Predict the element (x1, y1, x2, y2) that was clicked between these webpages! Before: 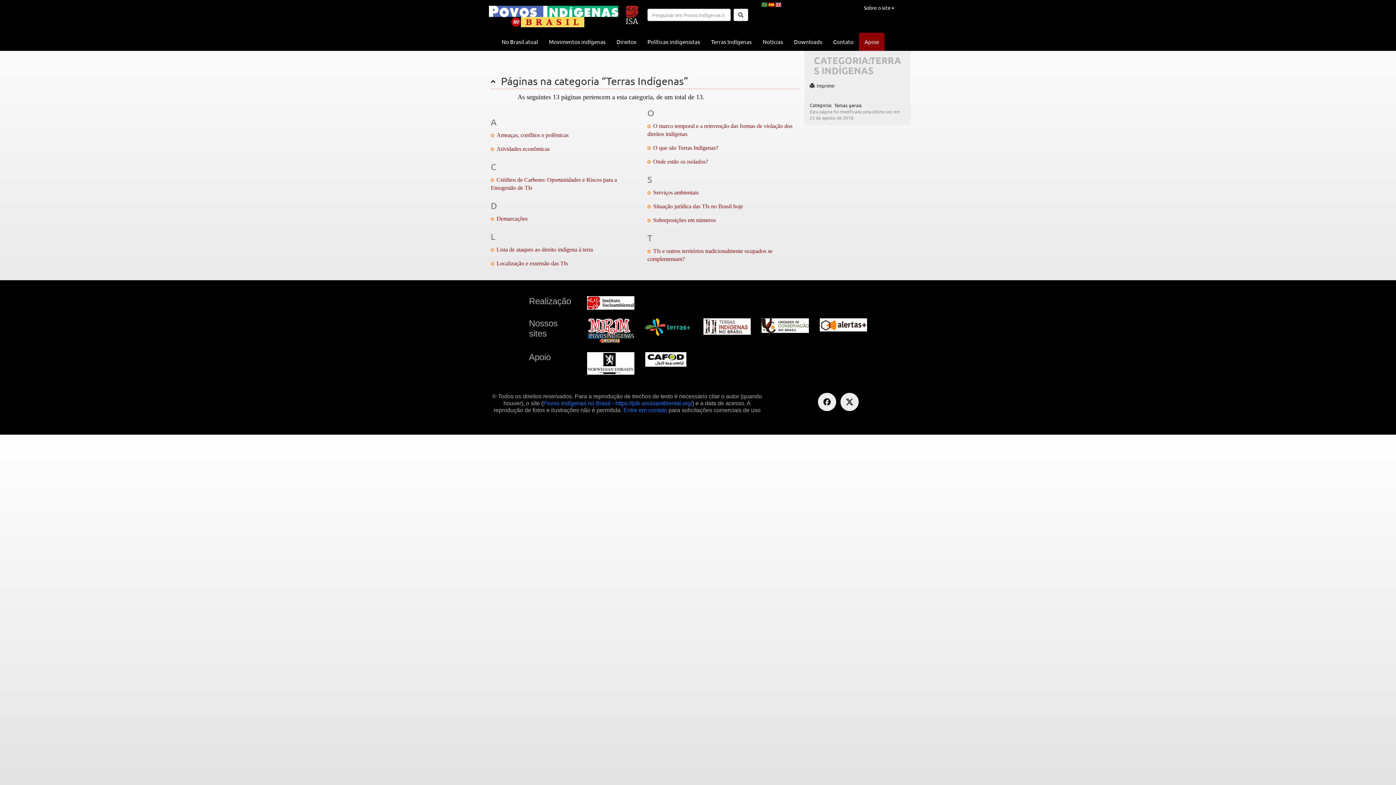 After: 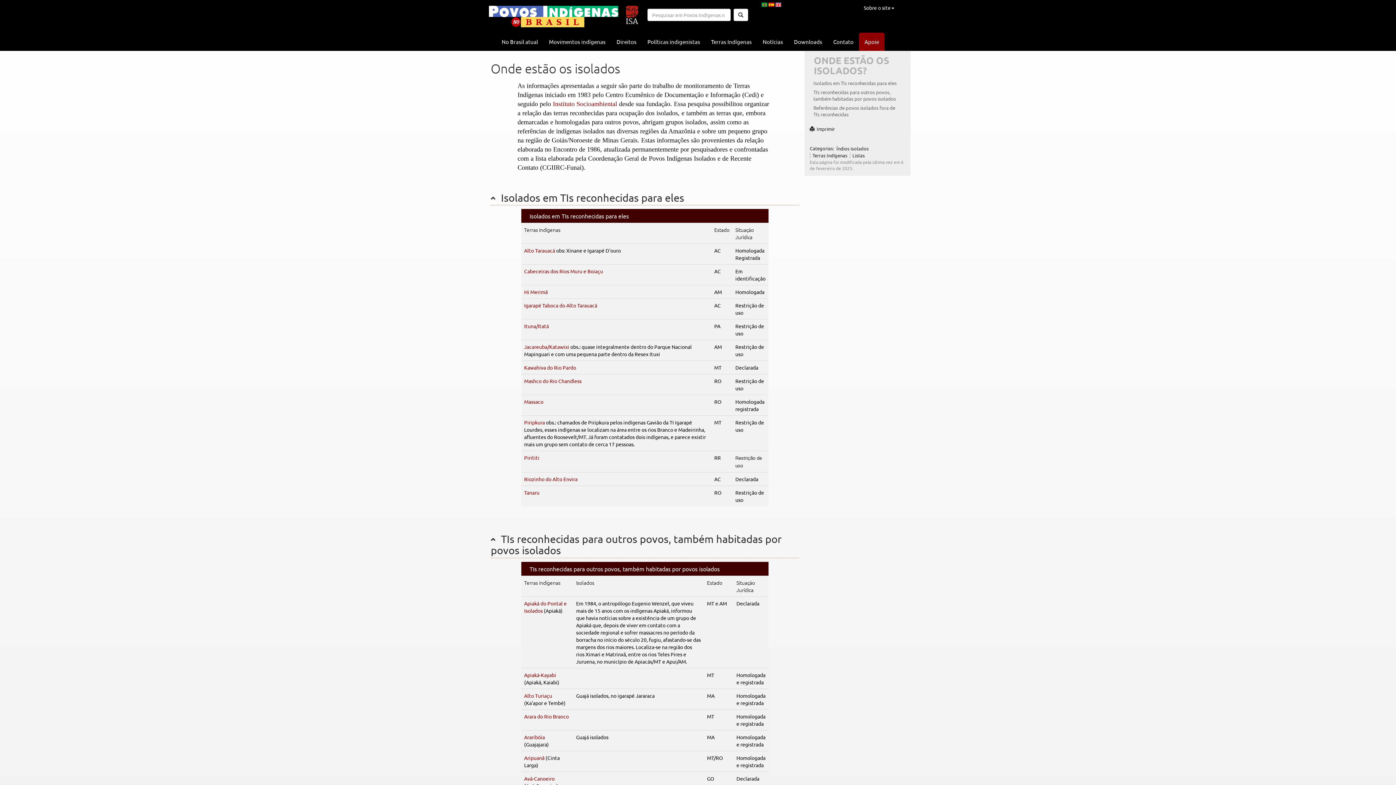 Action: label: Onde estão os isolados? bbox: (653, 158, 708, 164)